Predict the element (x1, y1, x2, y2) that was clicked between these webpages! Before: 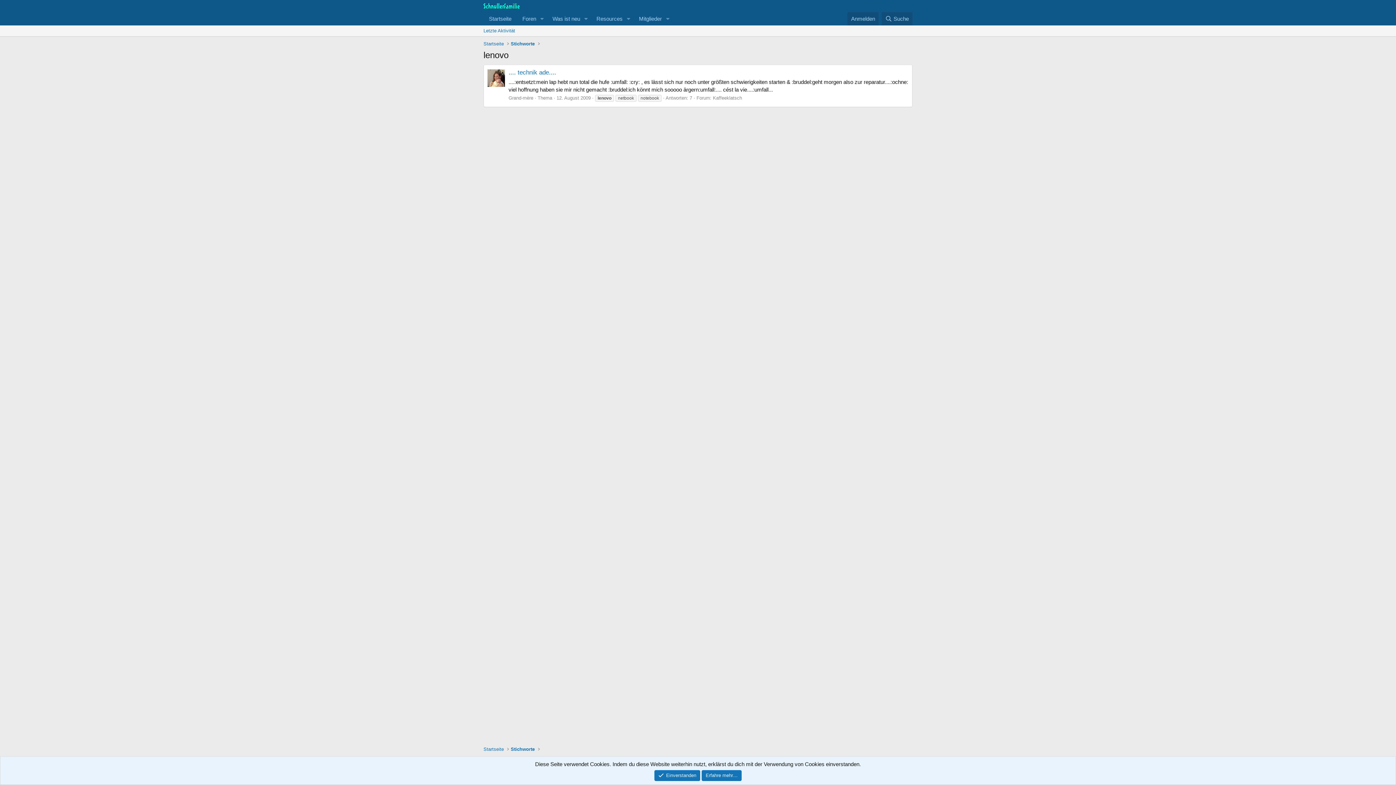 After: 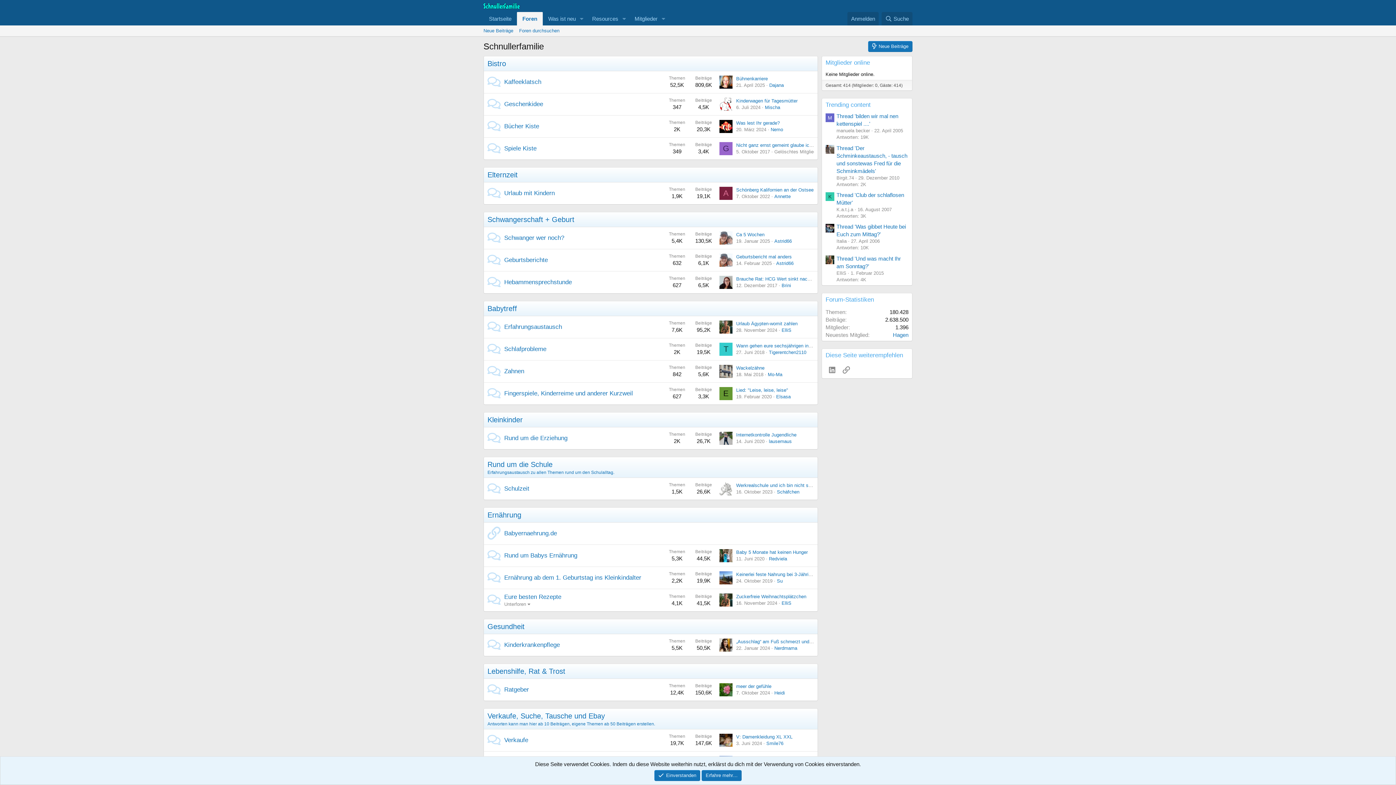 Action: bbox: (481, 39, 505, 48) label: Startseite